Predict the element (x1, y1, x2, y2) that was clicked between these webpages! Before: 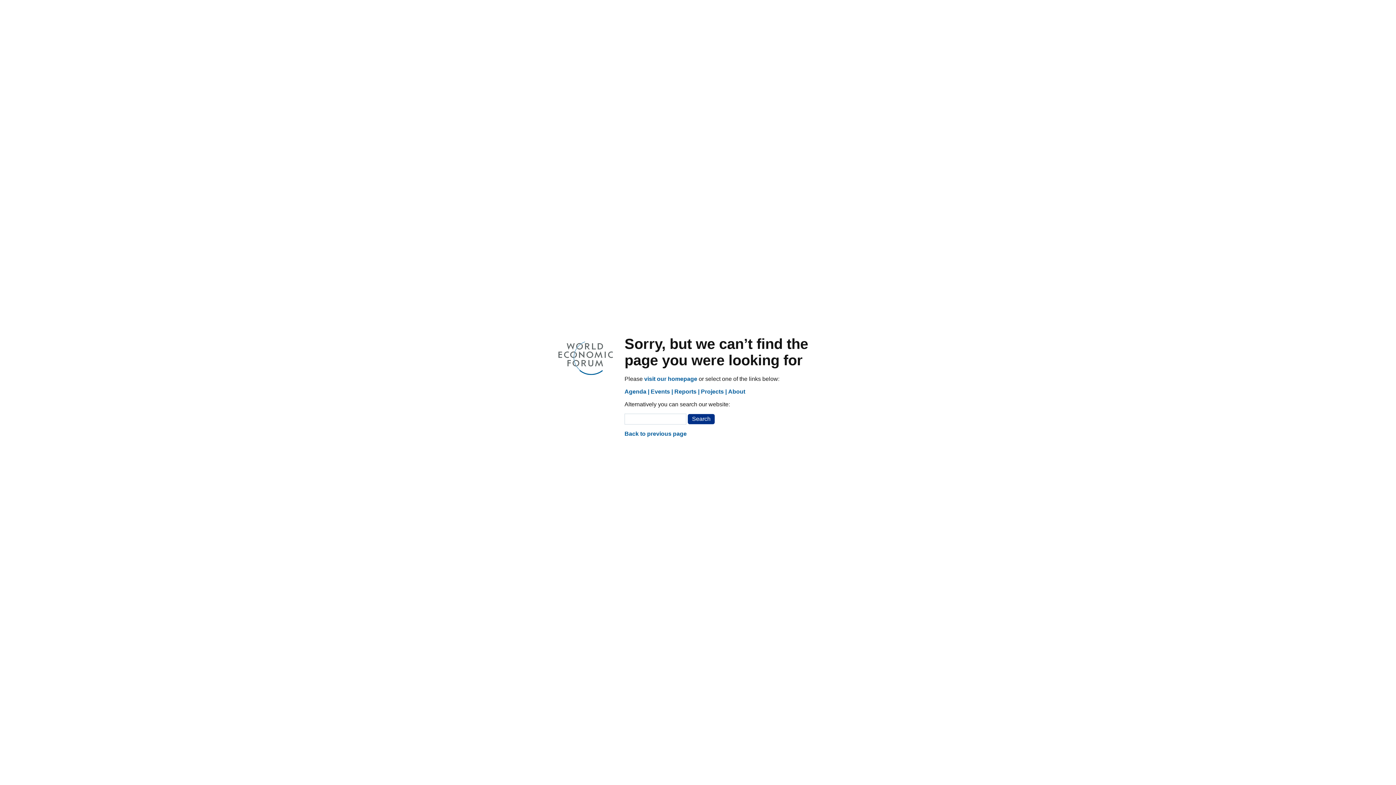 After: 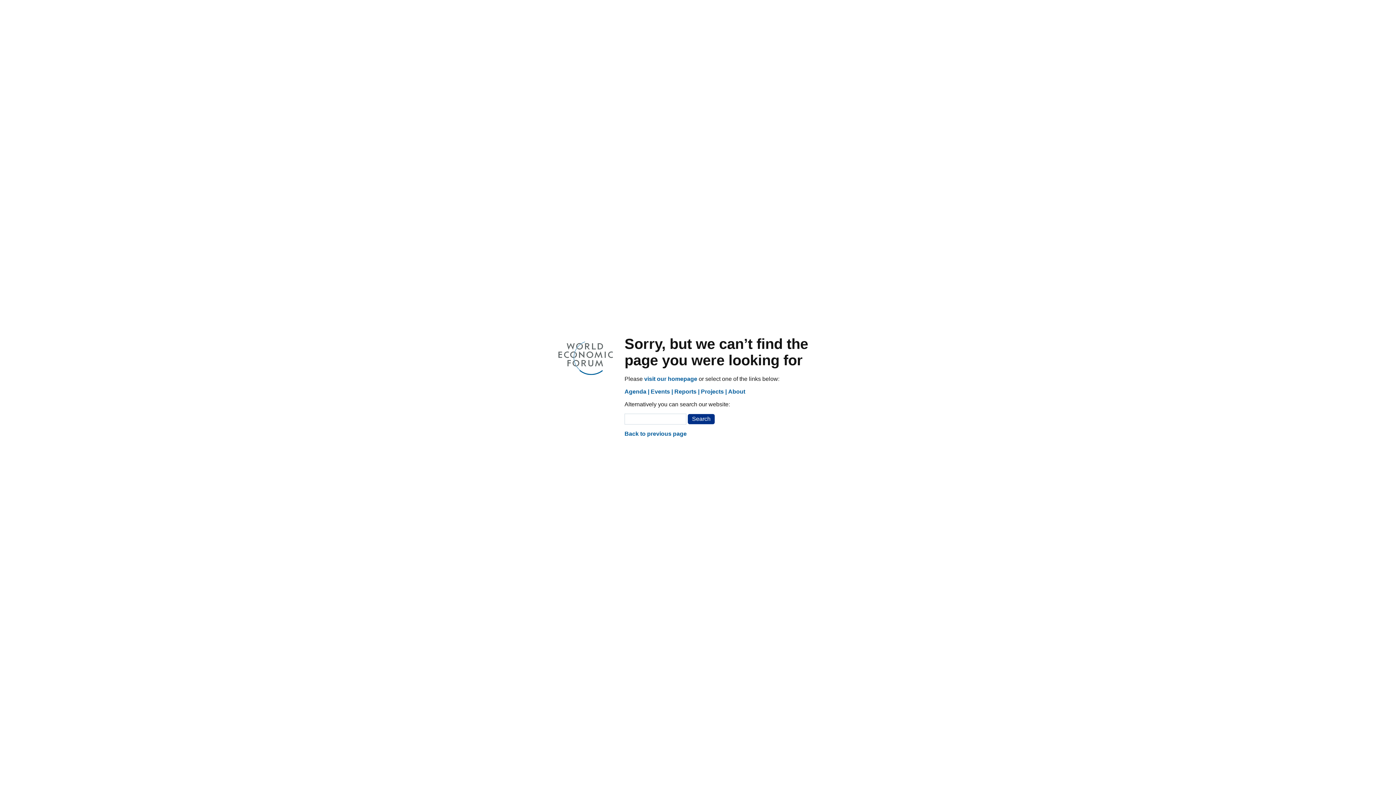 Action: label: Projects bbox: (701, 388, 726, 395)